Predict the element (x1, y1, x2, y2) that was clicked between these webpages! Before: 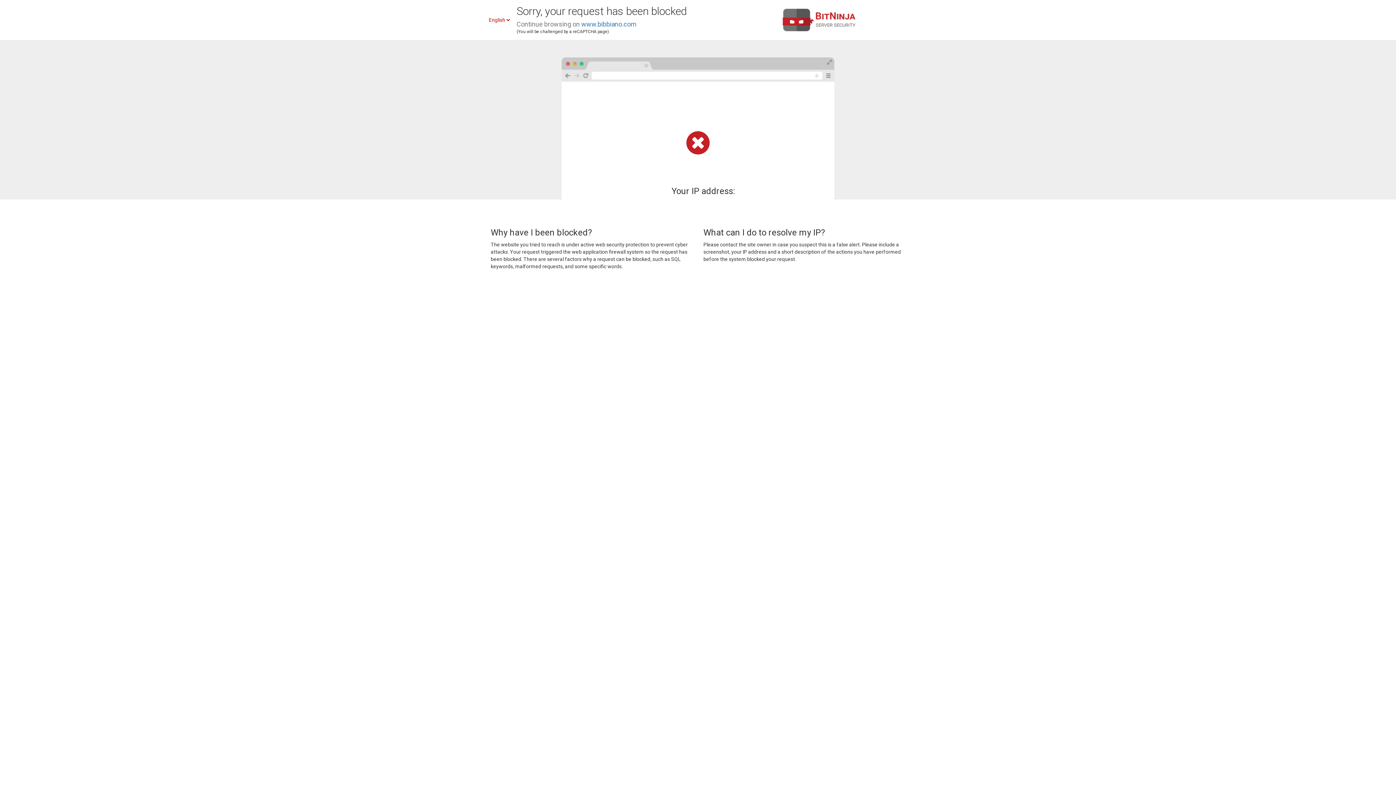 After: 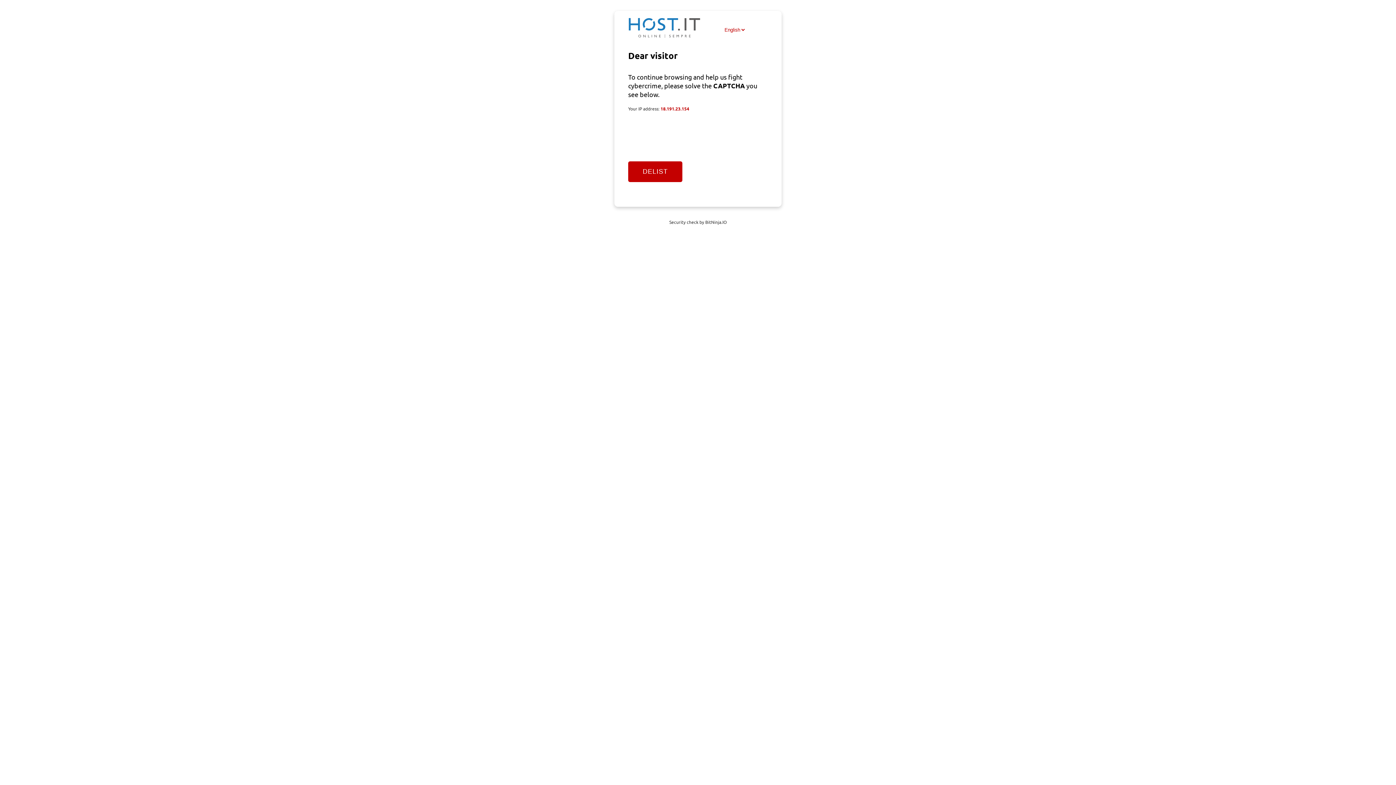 Action: bbox: (581, 20, 636, 28) label: www.bibbiano.com